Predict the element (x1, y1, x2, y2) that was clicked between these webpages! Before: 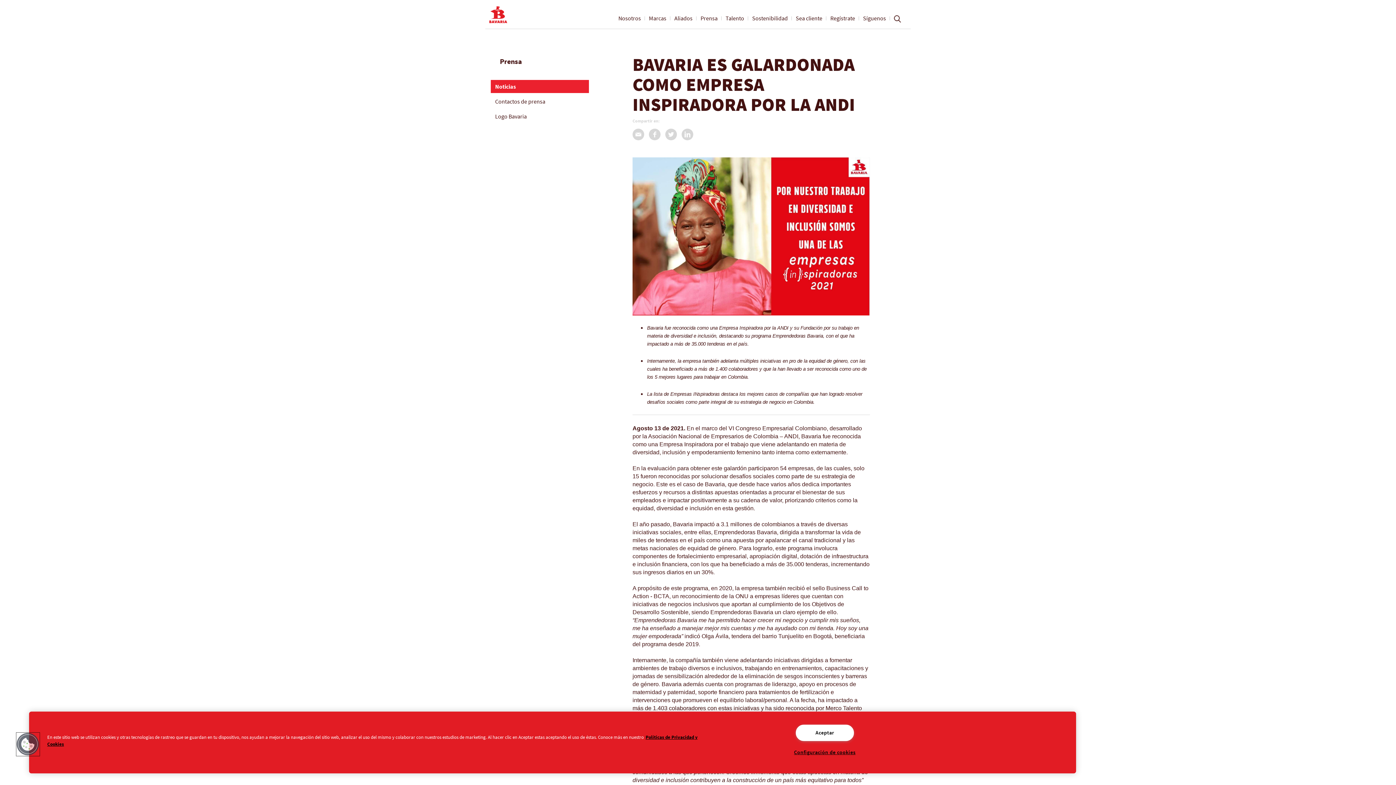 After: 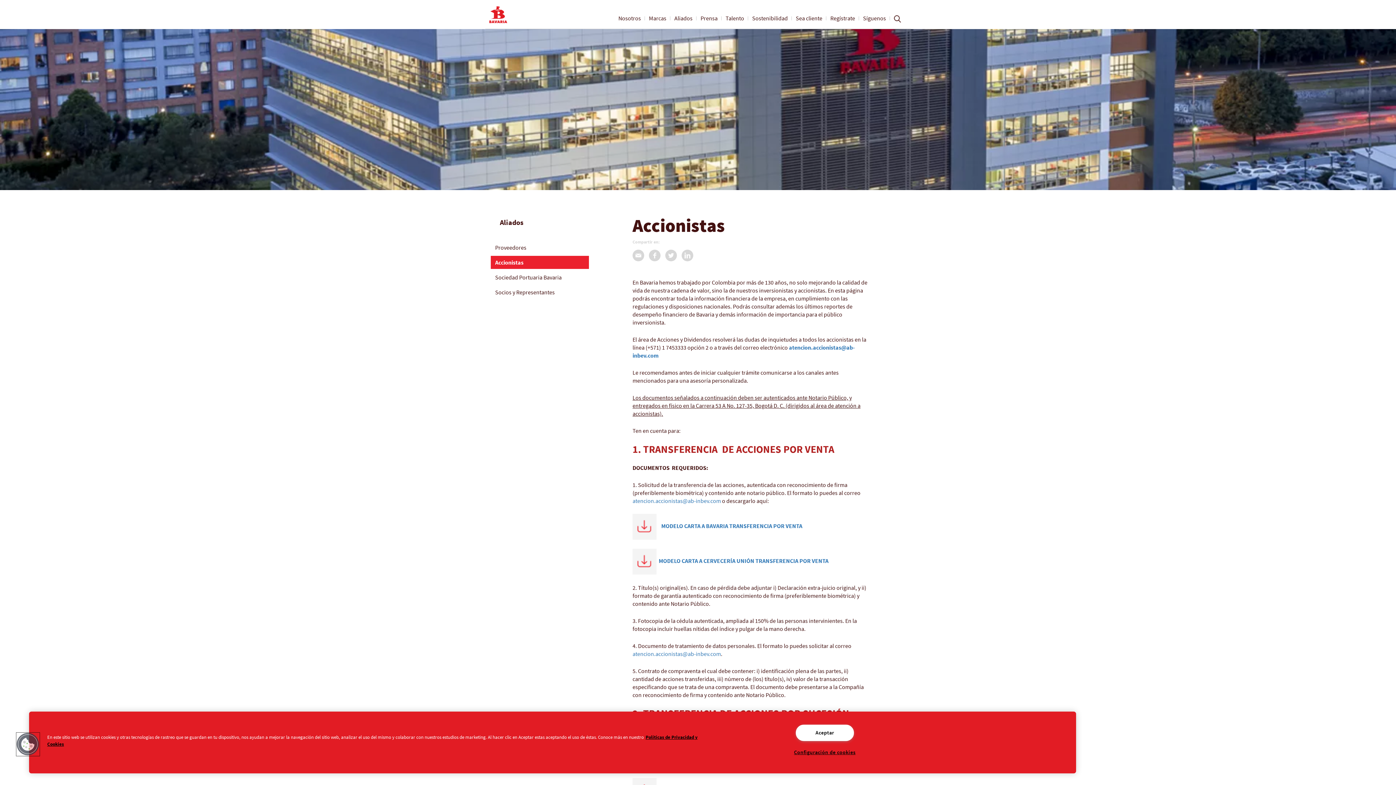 Action: bbox: (670, 10, 696, 25) label: Aliados